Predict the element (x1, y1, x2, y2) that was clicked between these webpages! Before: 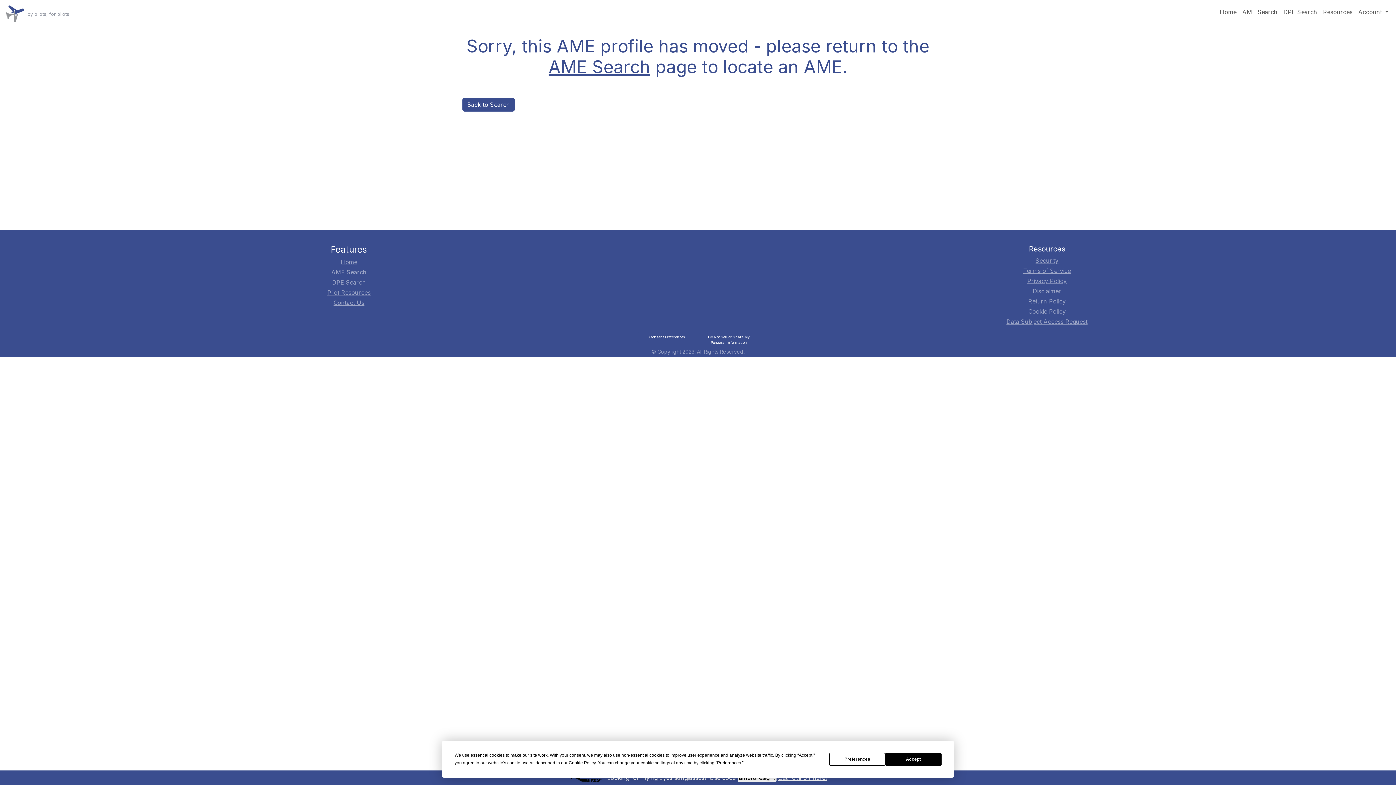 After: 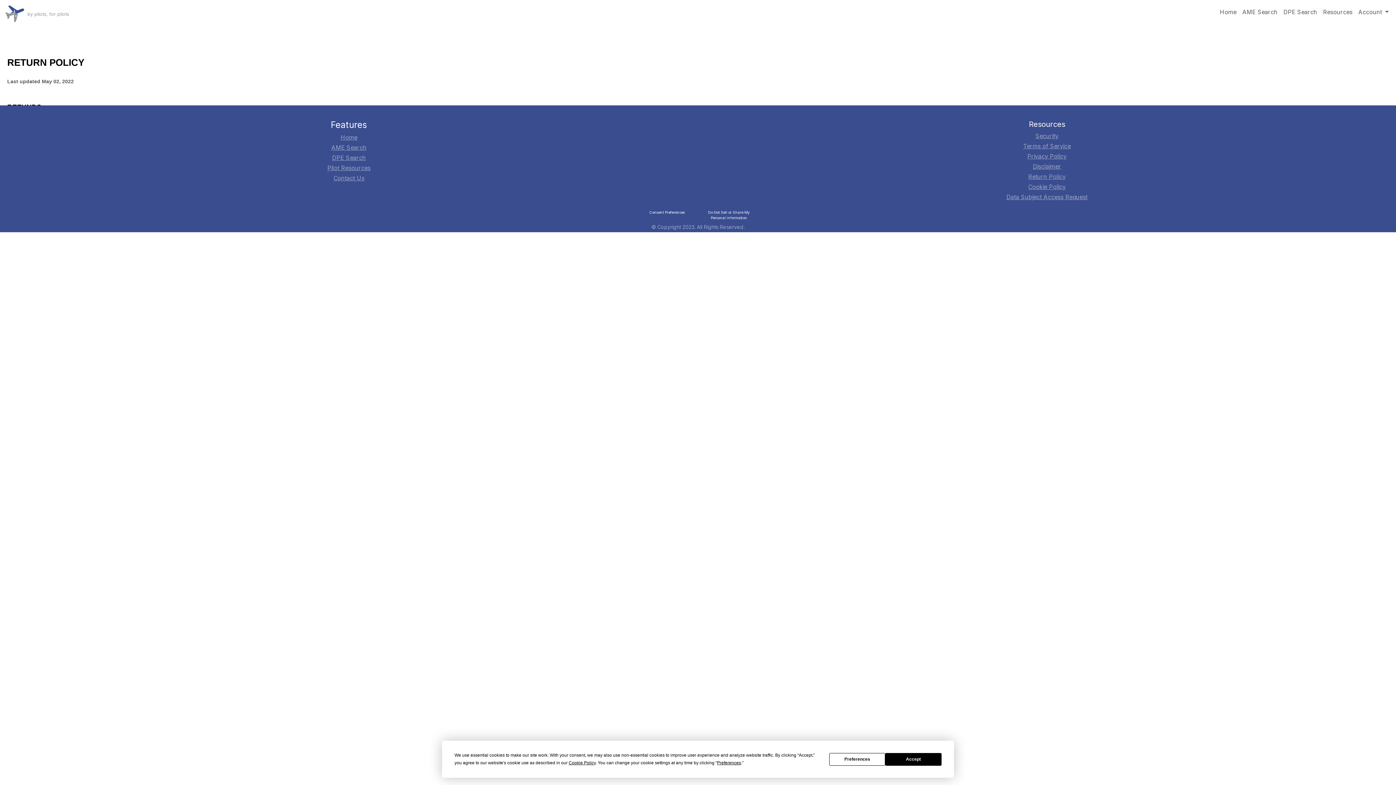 Action: label: Return Policy bbox: (1028, 297, 1066, 305)